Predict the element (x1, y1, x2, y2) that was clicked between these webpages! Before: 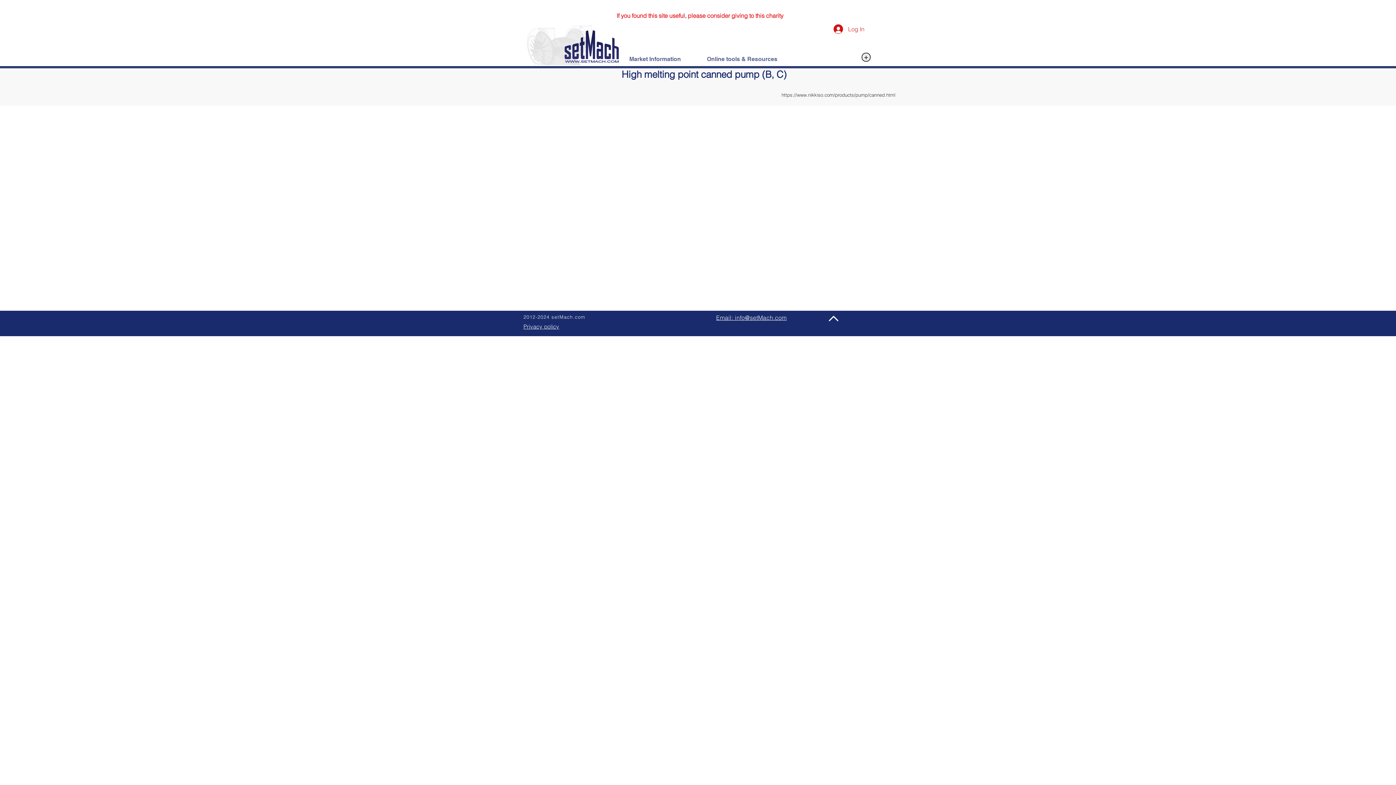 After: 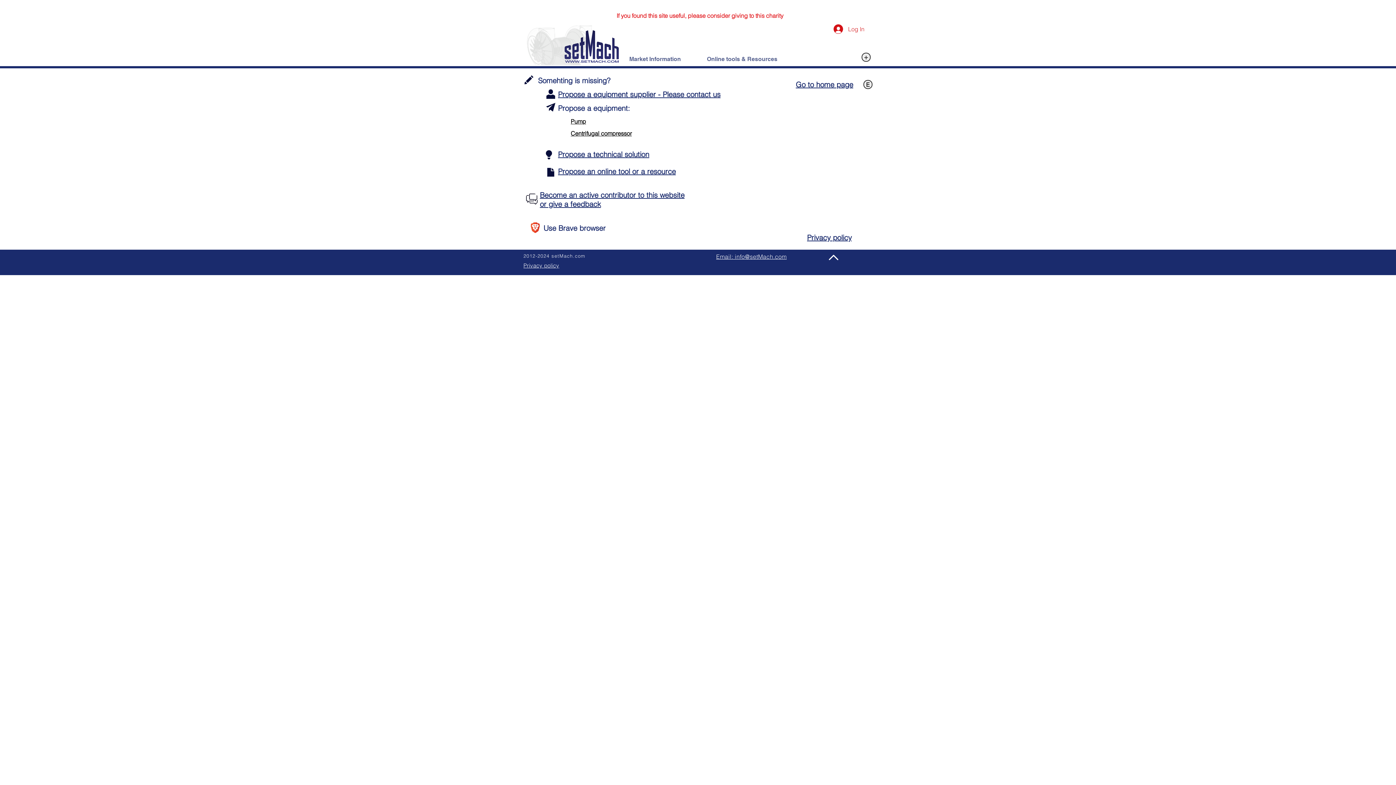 Action: bbox: (861, 52, 870, 61) label: +